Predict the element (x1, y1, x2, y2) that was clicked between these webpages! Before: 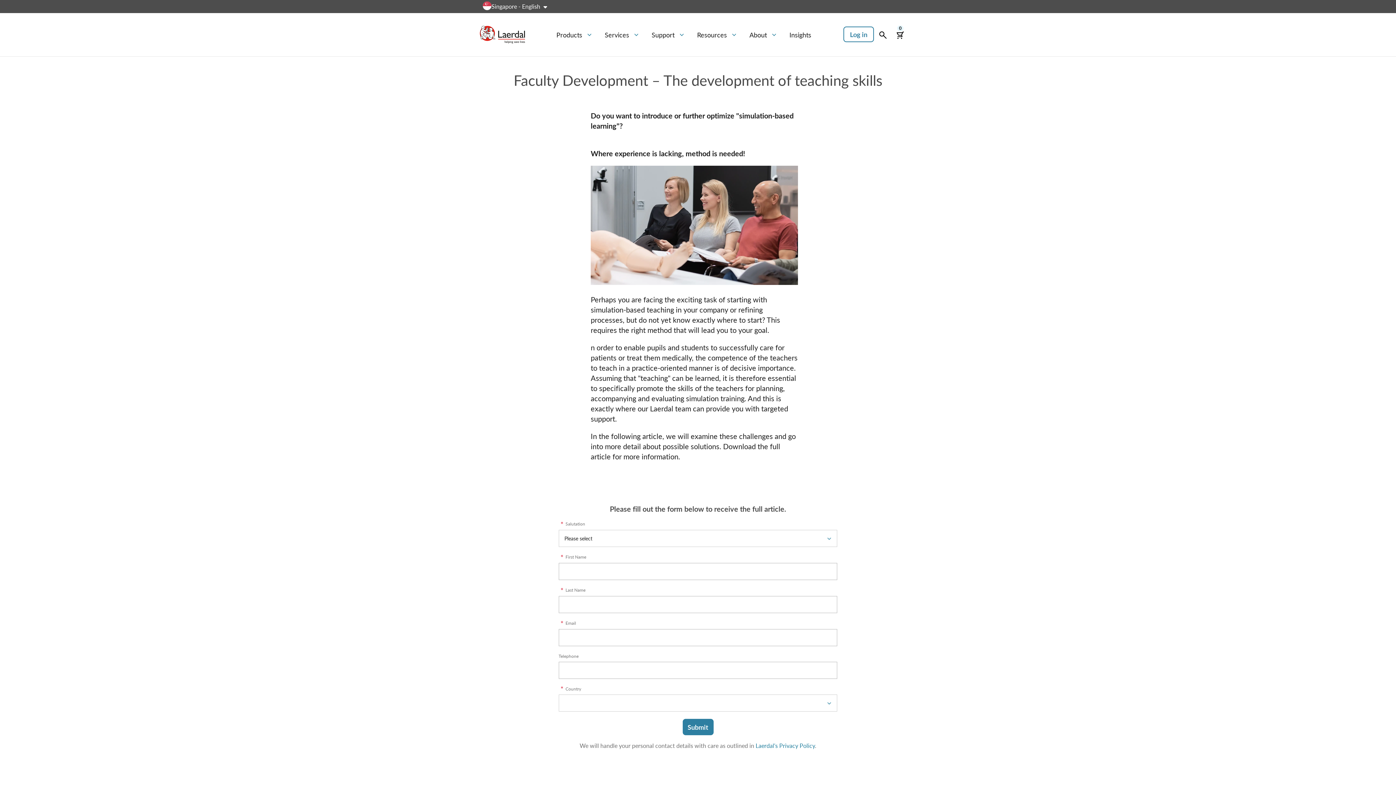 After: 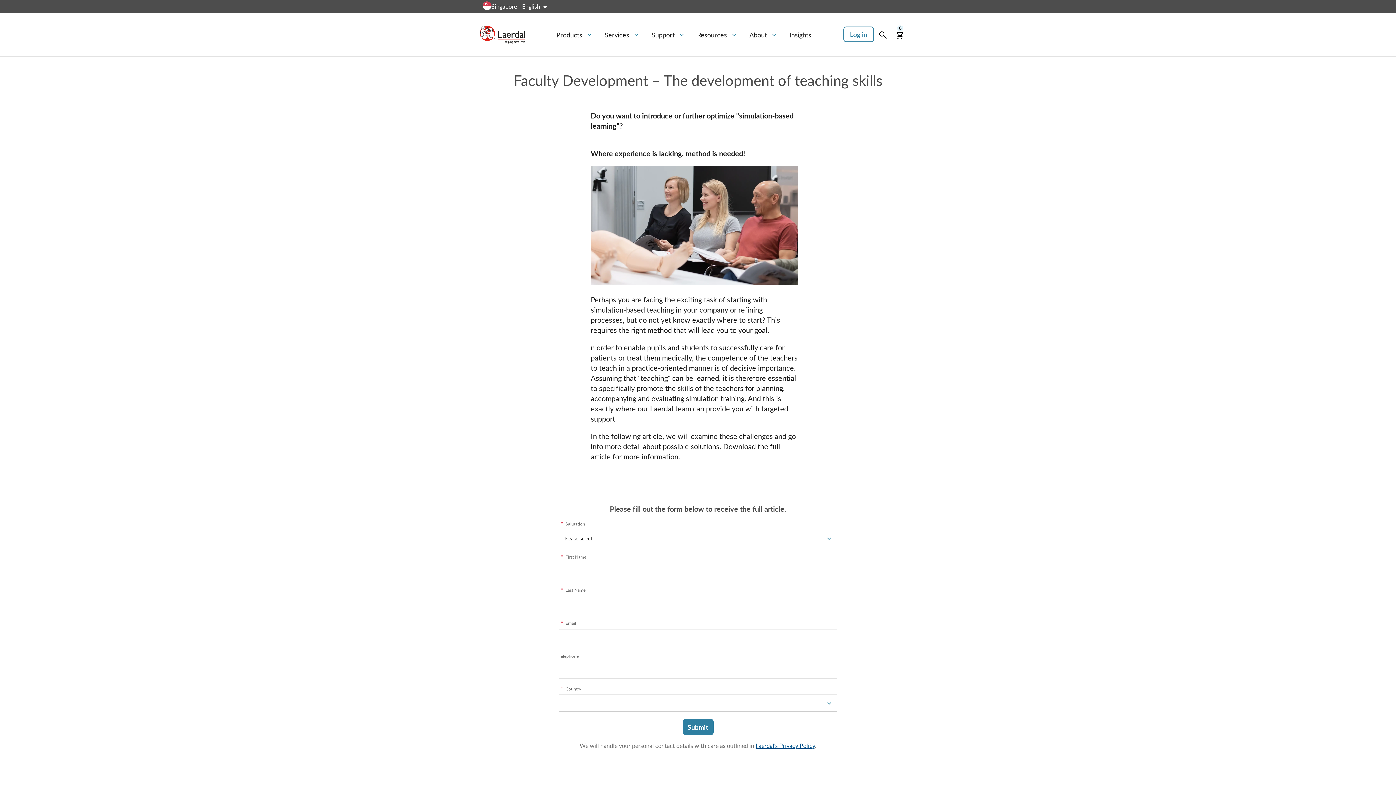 Action: bbox: (755, 741, 815, 750) label: Laerdal's Privacy Policy